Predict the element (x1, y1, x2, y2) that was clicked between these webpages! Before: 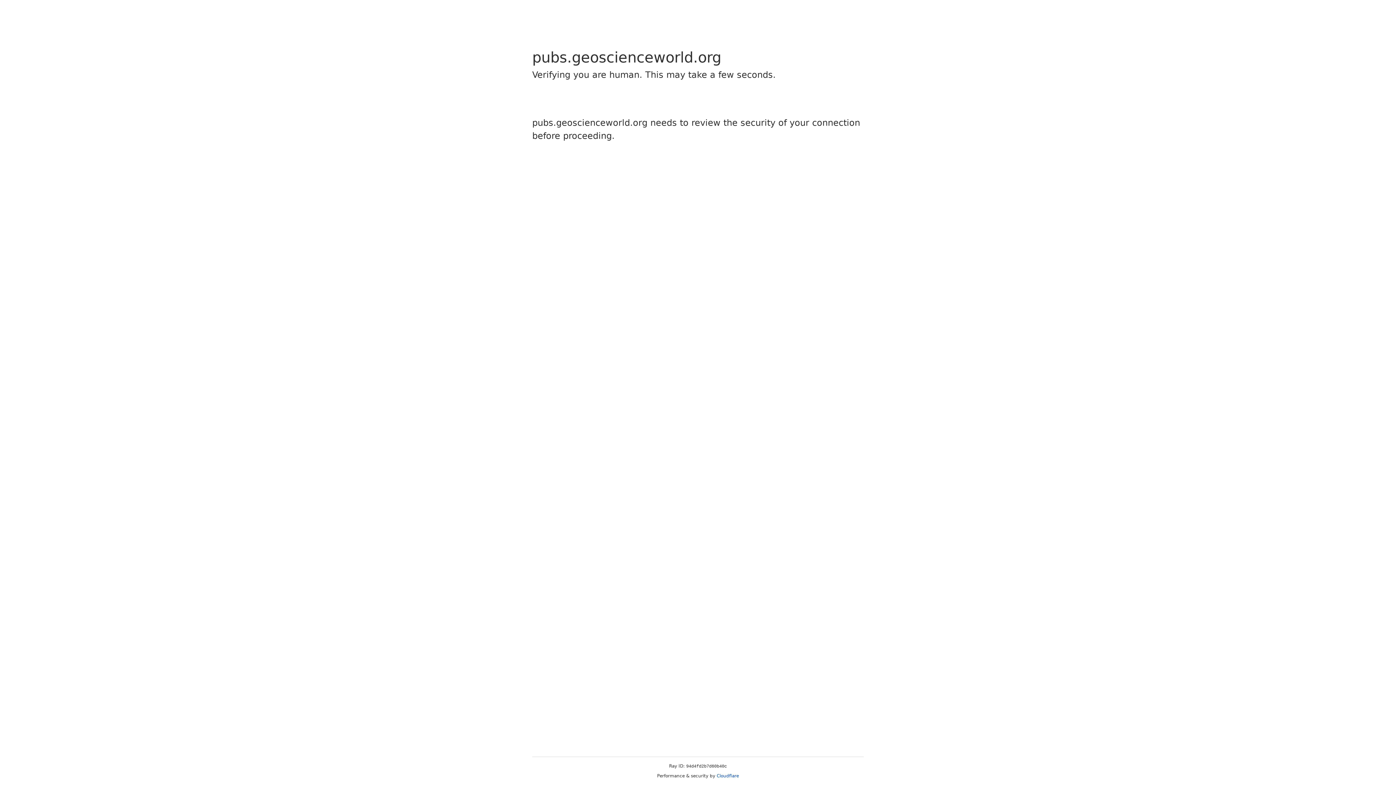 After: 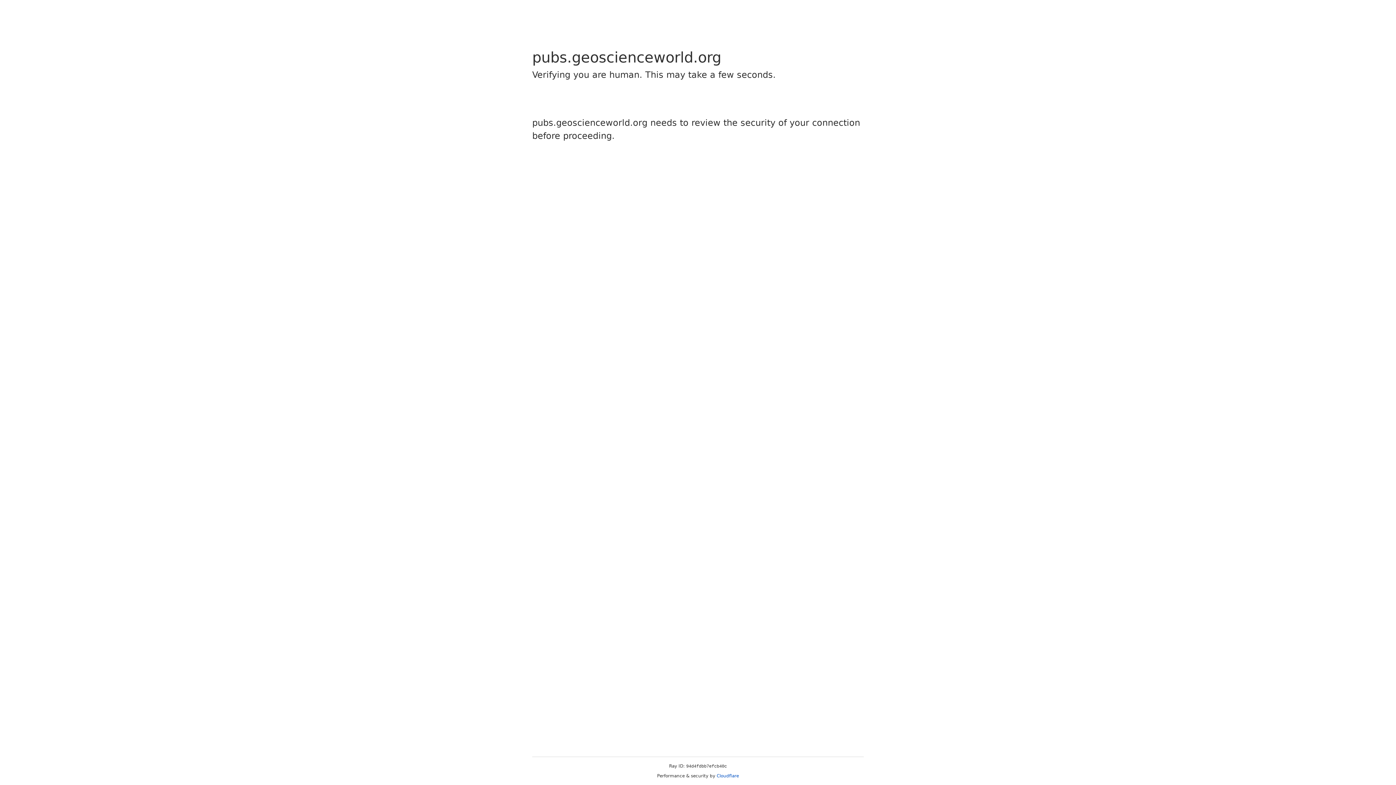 Action: bbox: (716, 773, 739, 778) label: Cloudflare